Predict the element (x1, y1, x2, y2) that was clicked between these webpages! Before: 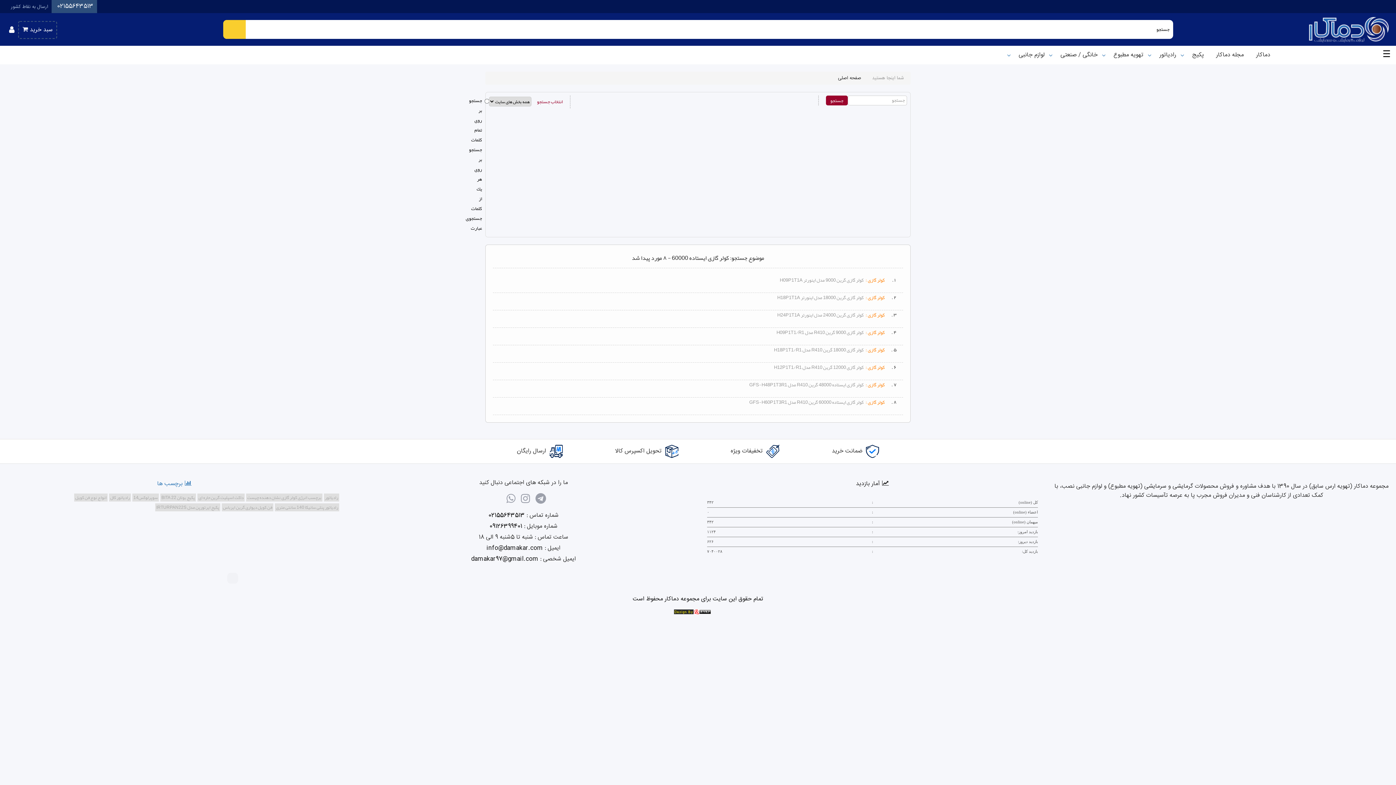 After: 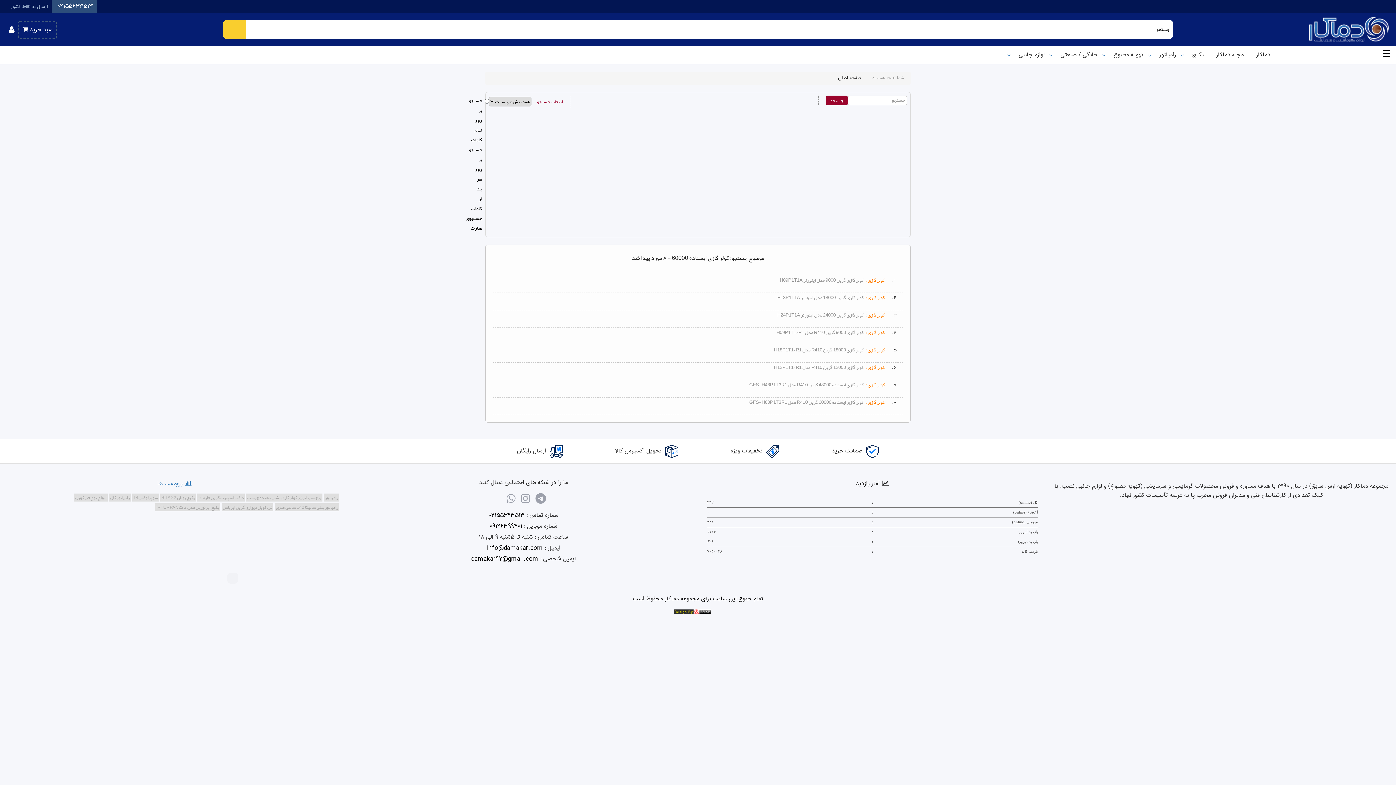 Action: bbox: (488, 511, 524, 520) label: 02155643513